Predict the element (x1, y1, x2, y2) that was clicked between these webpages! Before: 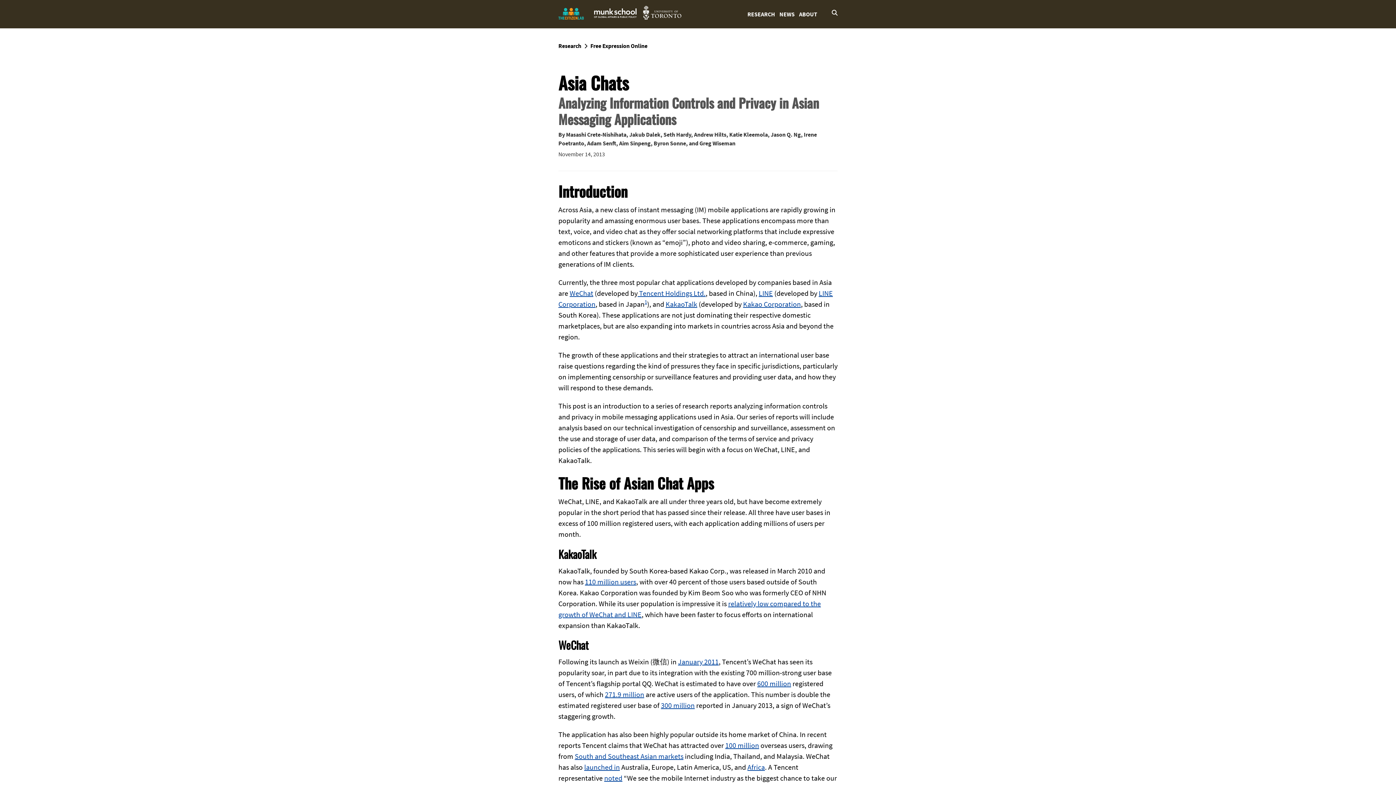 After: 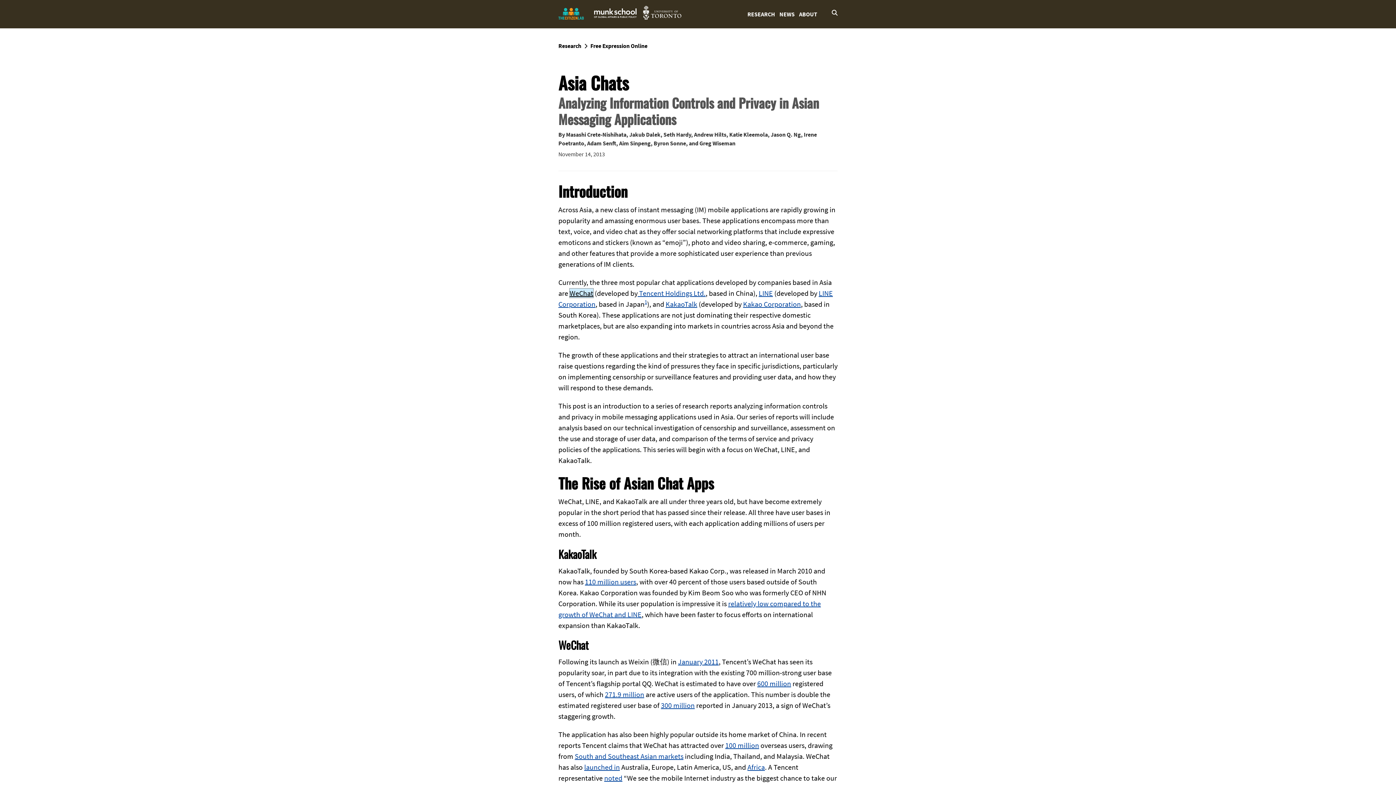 Action: label: WeChat bbox: (569, 288, 593, 297)